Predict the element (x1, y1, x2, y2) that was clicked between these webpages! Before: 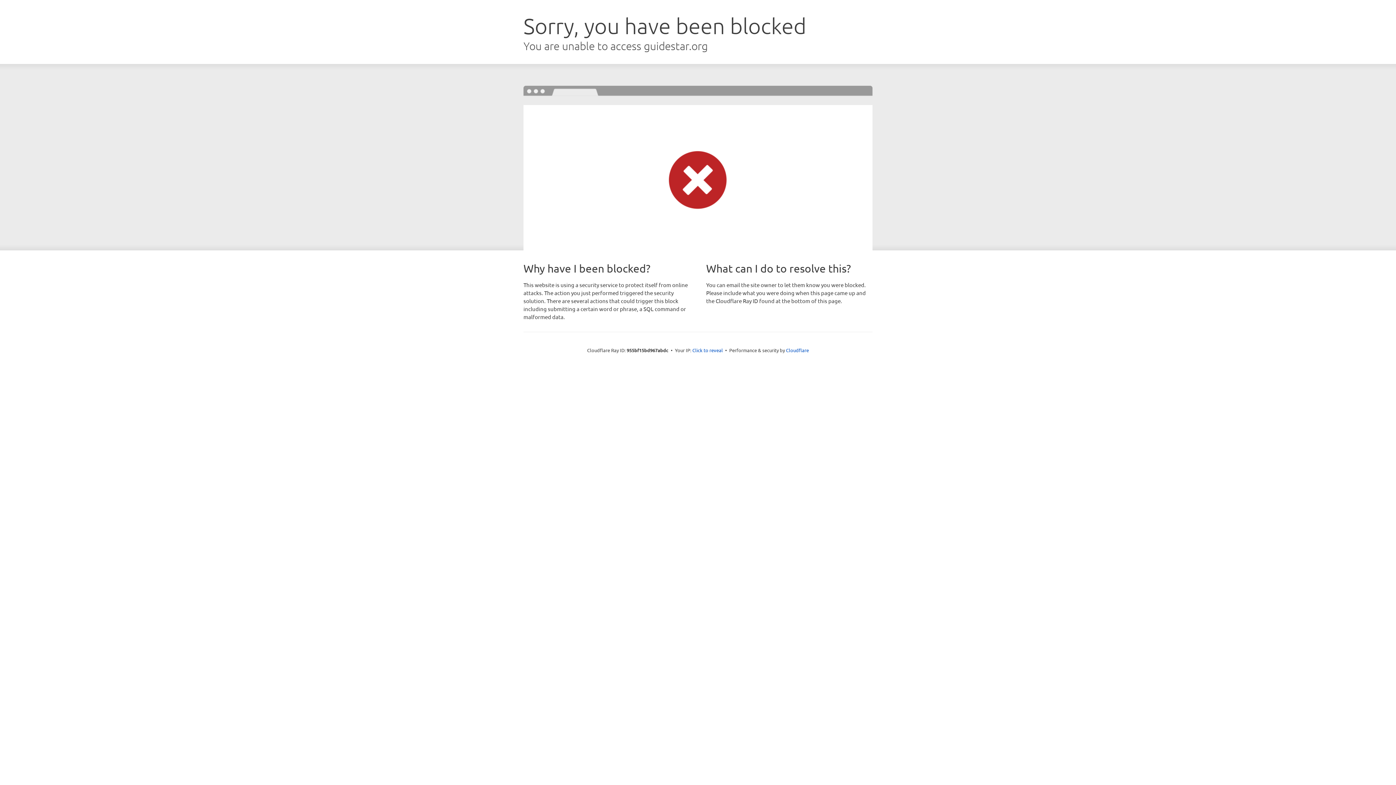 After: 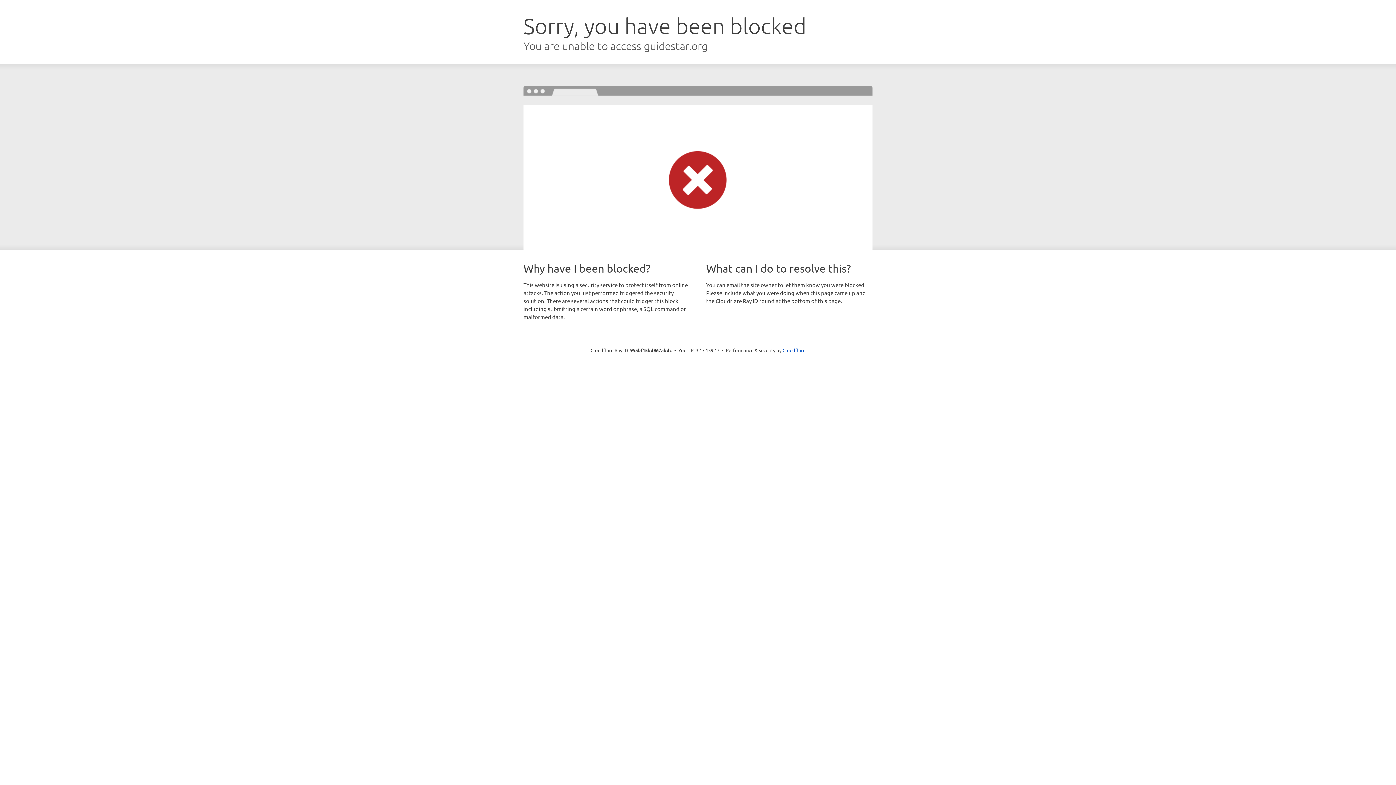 Action: bbox: (692, 346, 723, 353) label: Click to reveal